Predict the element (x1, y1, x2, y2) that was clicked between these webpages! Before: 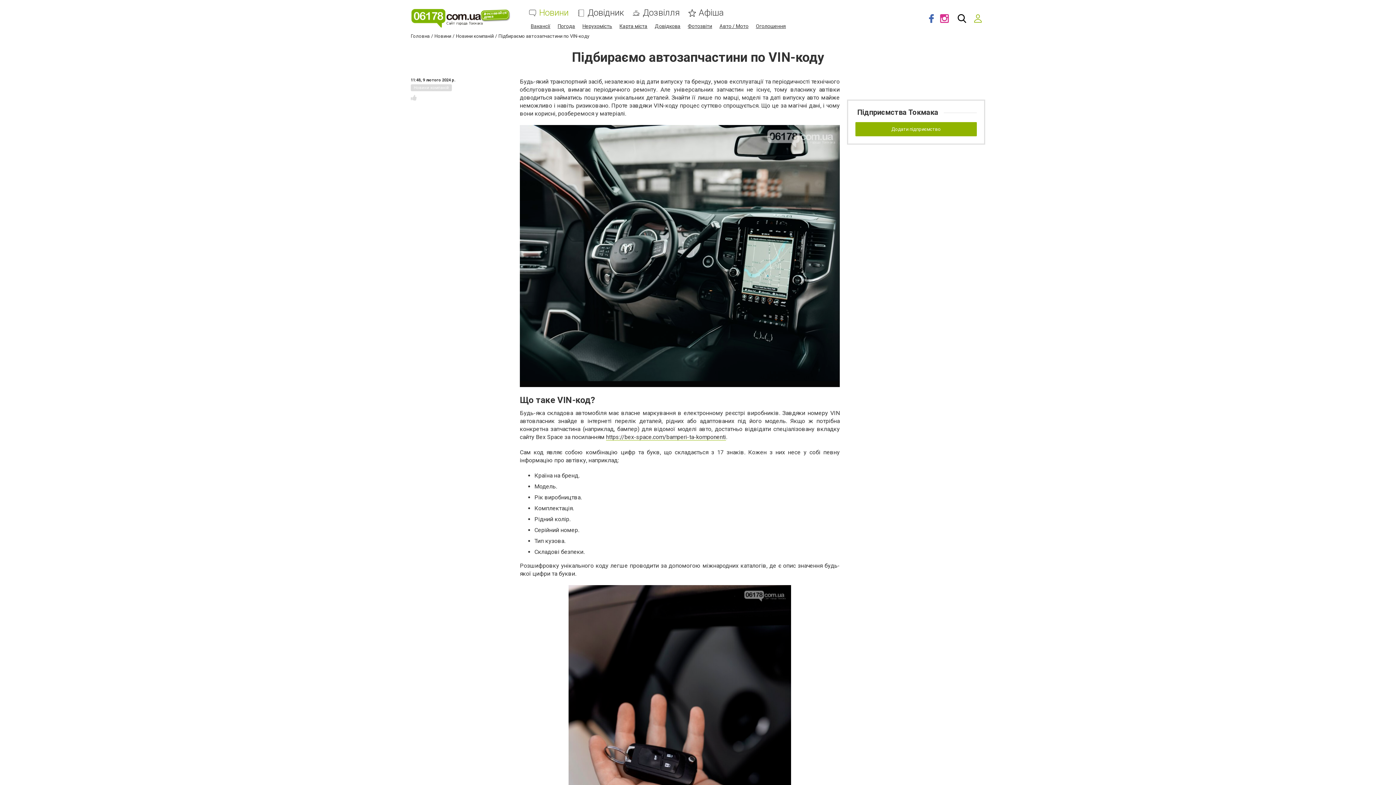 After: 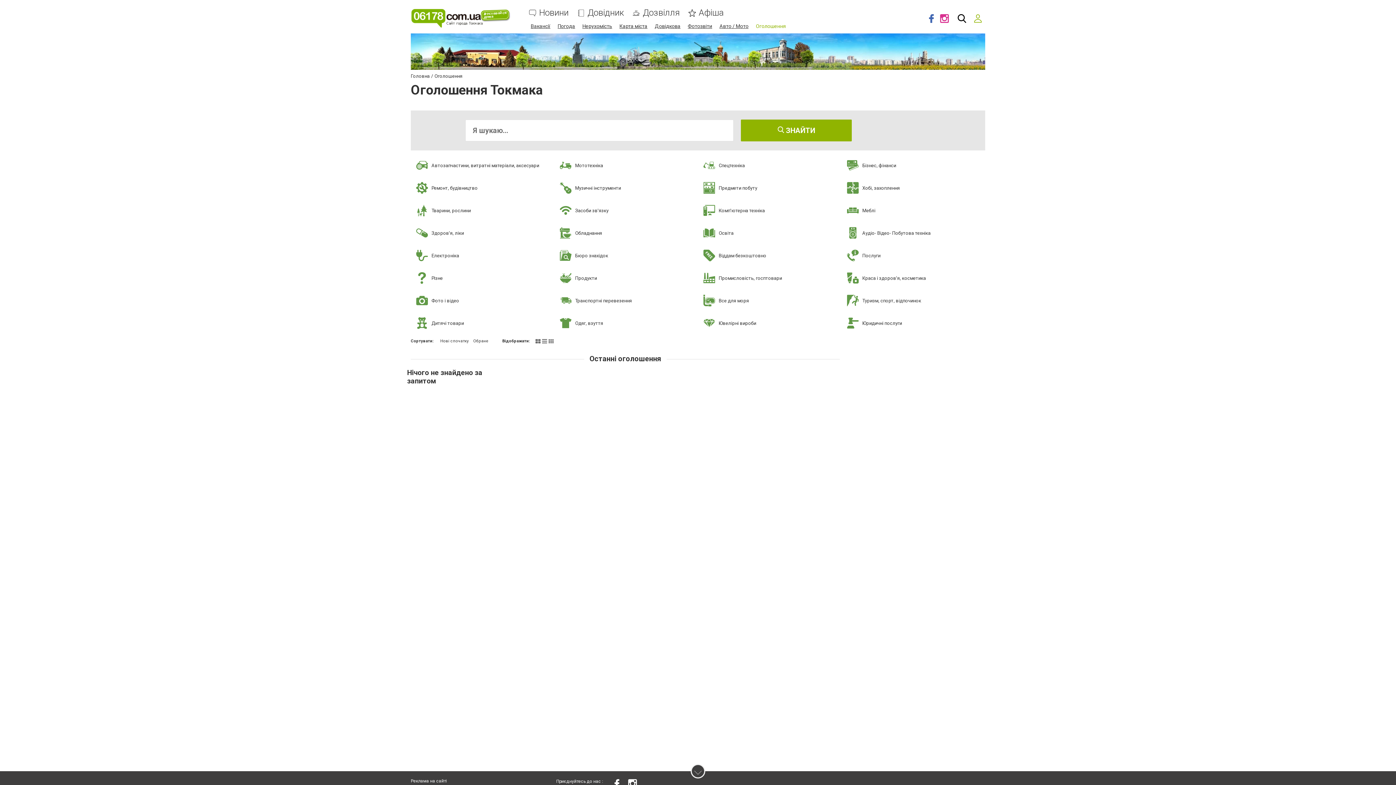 Action: label: Оголошення bbox: (756, 23, 786, 29)